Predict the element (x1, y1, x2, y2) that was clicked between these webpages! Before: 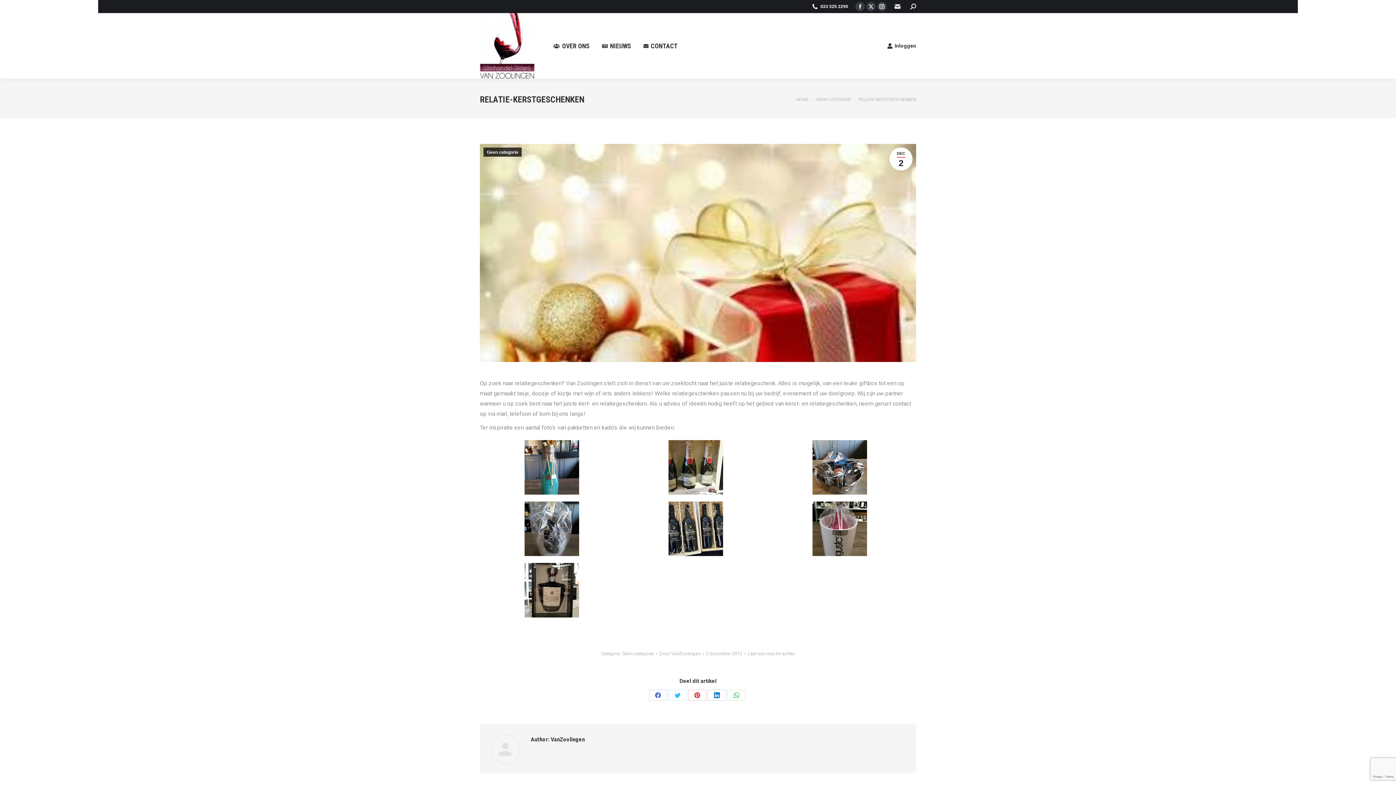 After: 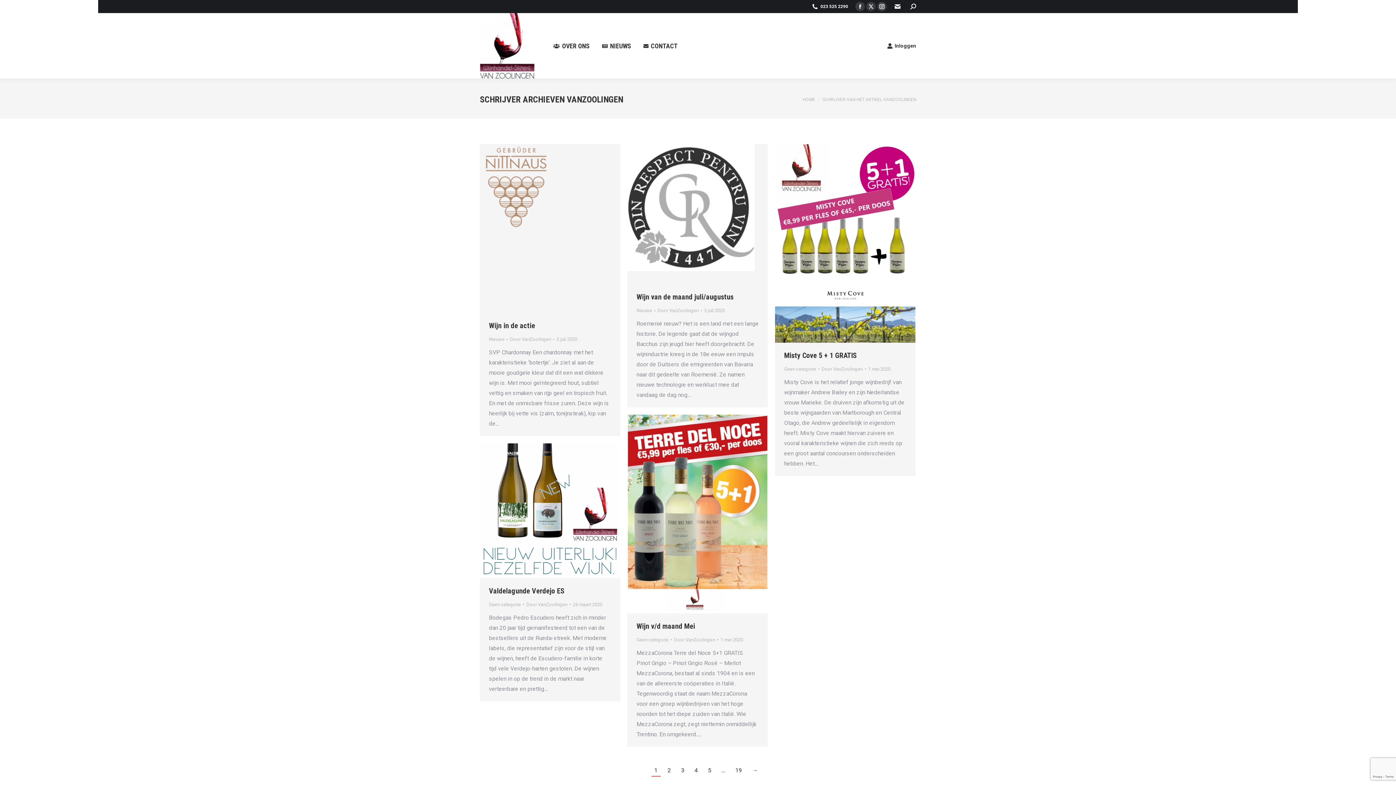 Action: bbox: (659, 649, 704, 658) label: Door VanZoolingen